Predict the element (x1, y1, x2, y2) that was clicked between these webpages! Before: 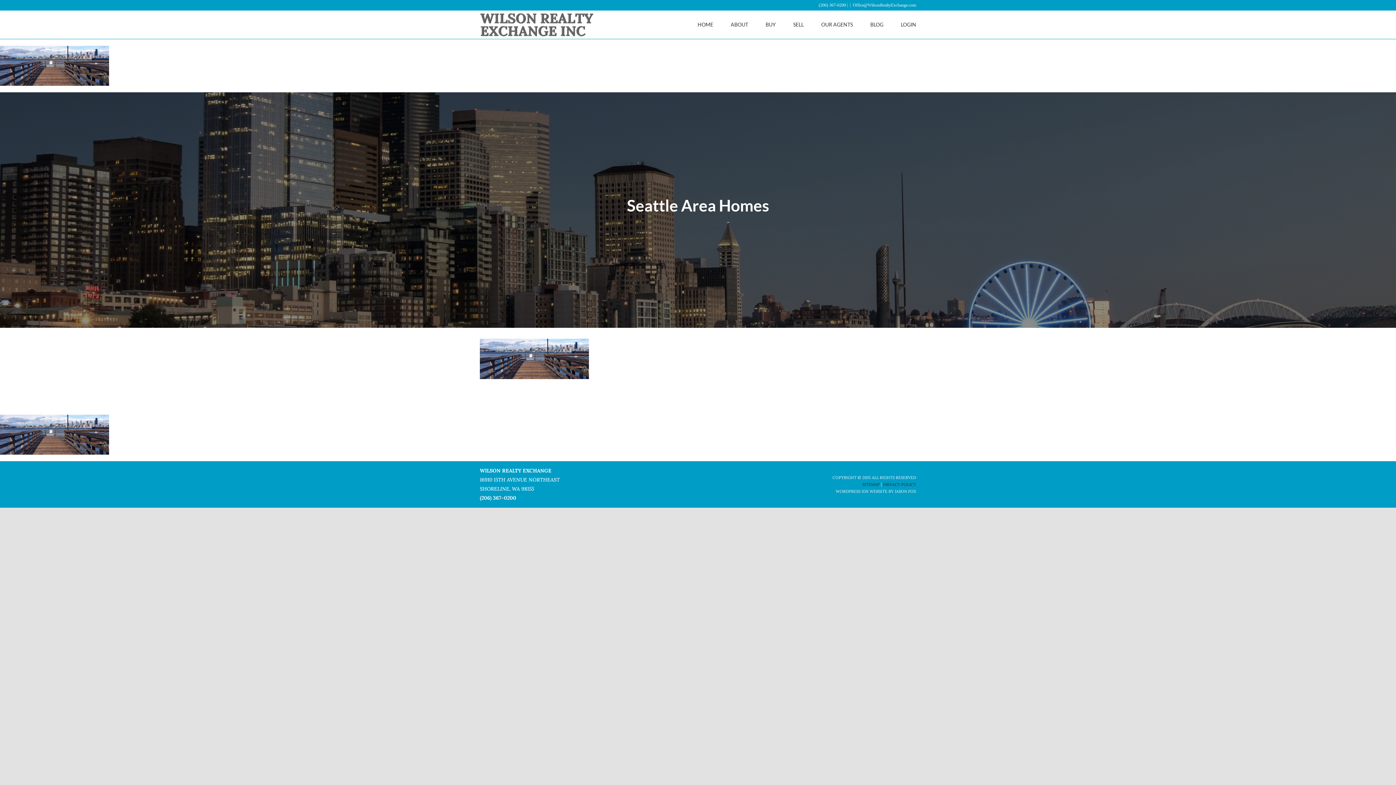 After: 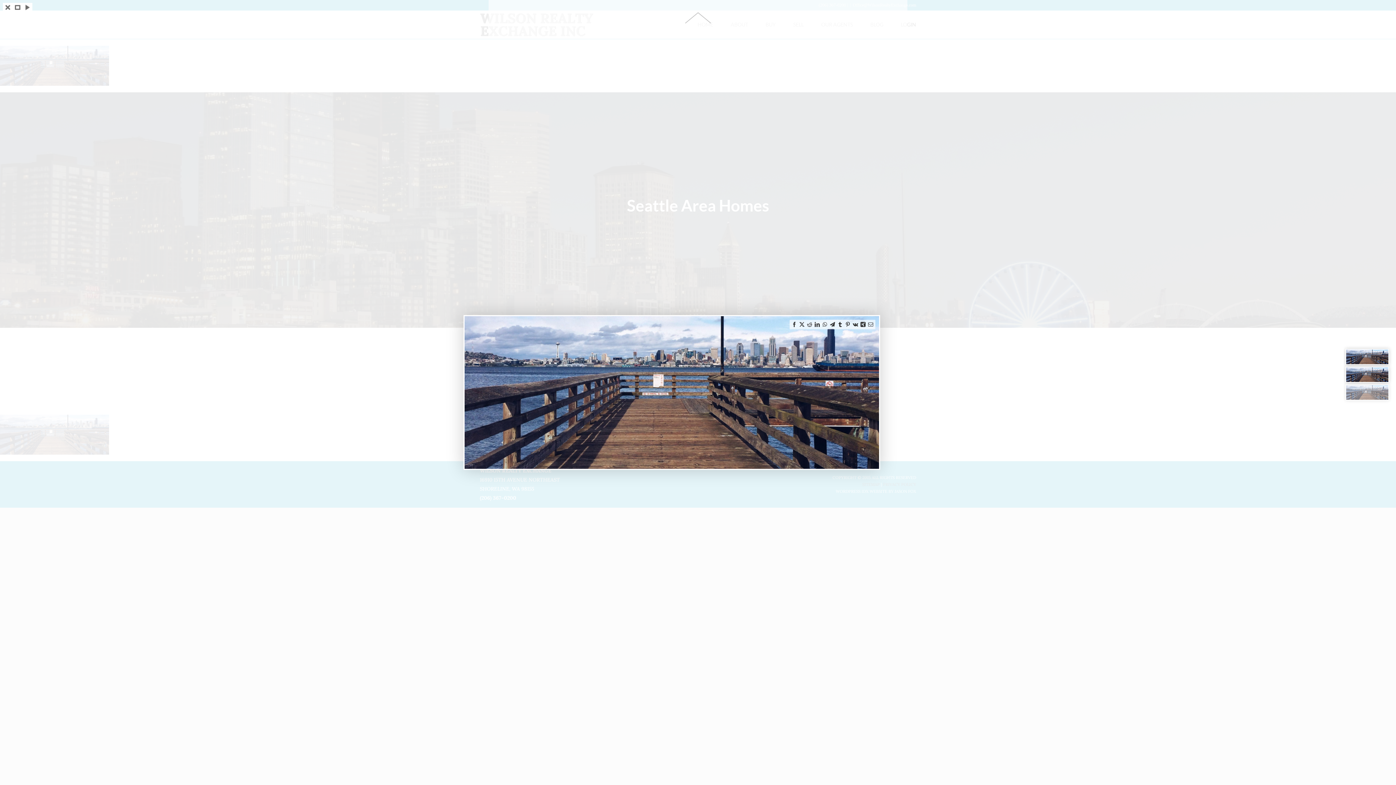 Action: bbox: (0, 417, 109, 424)